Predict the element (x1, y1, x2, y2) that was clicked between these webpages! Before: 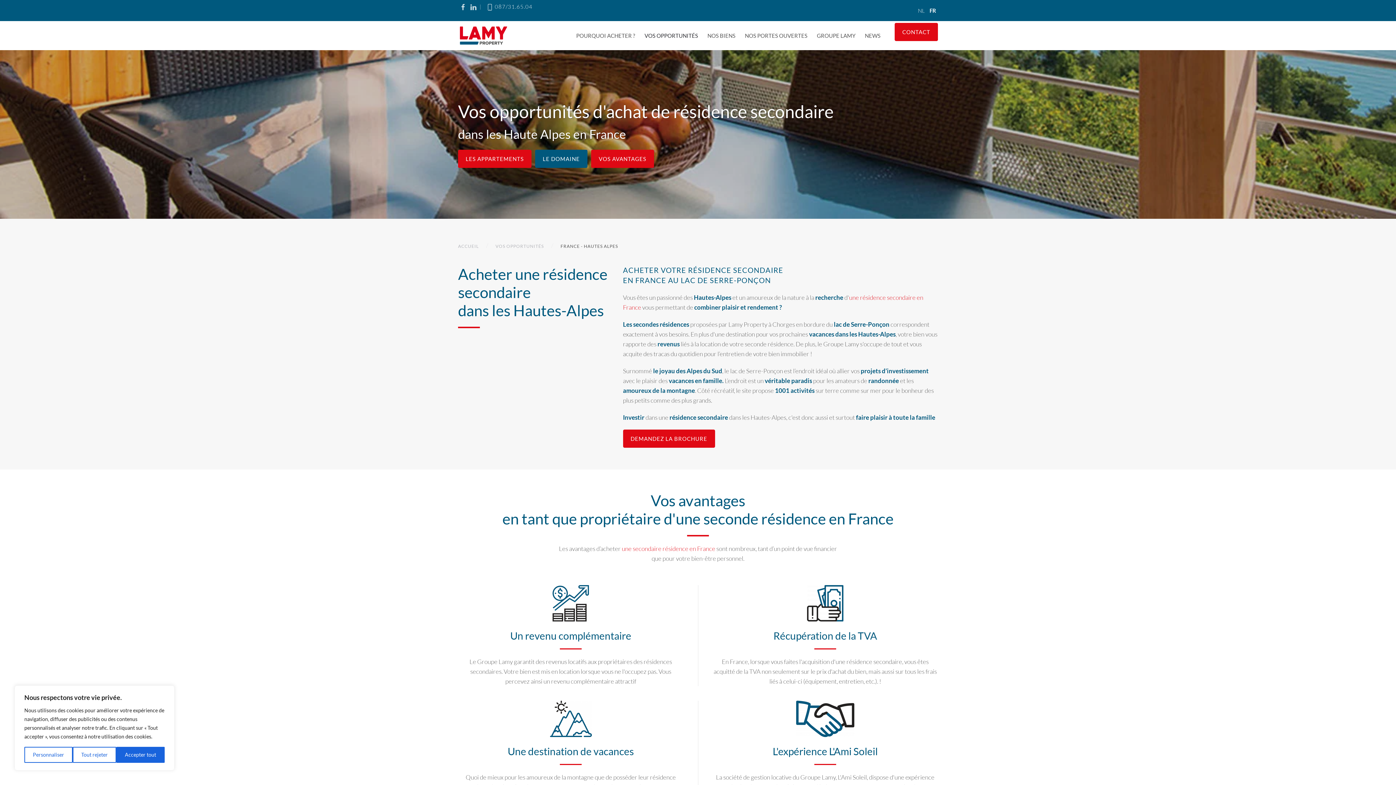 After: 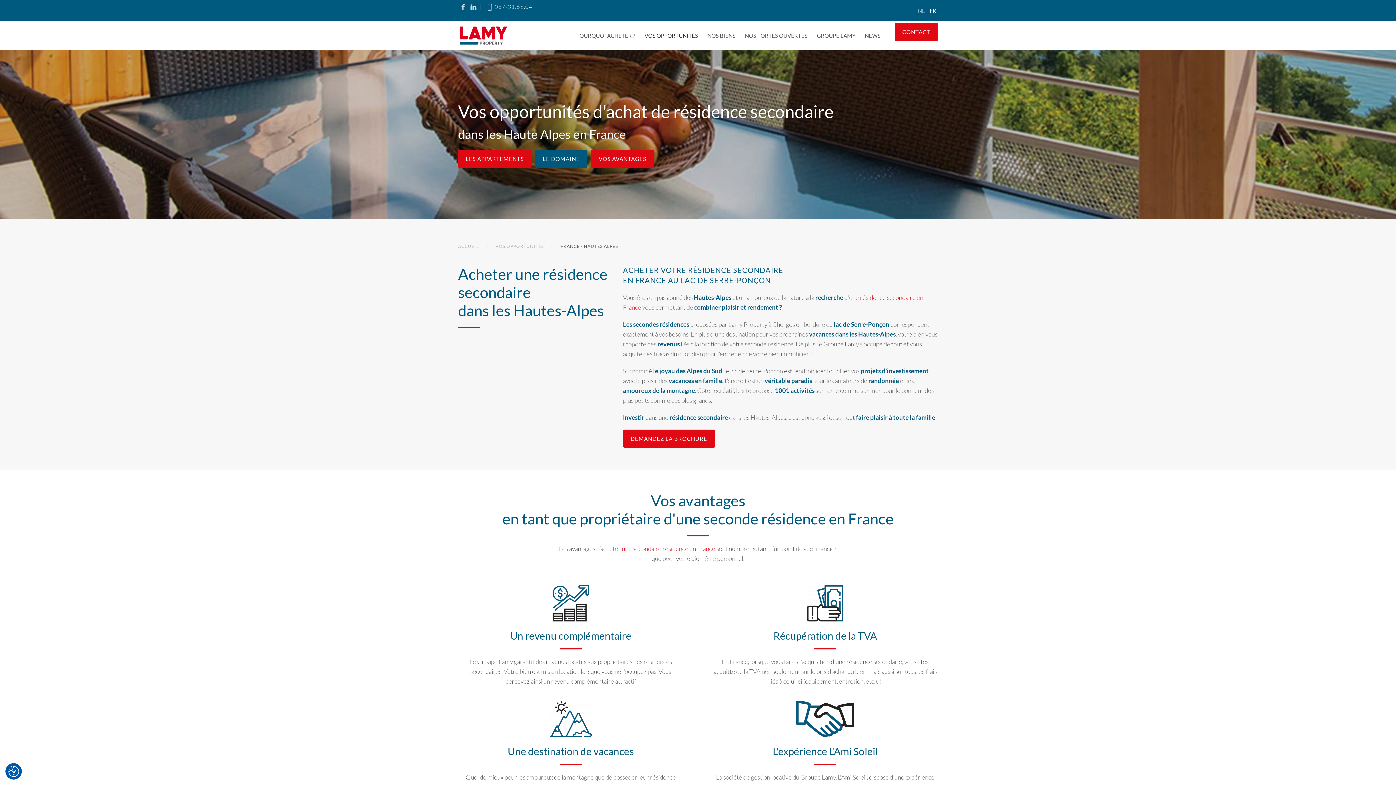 Action: bbox: (72, 747, 116, 763) label: Tout rejeter